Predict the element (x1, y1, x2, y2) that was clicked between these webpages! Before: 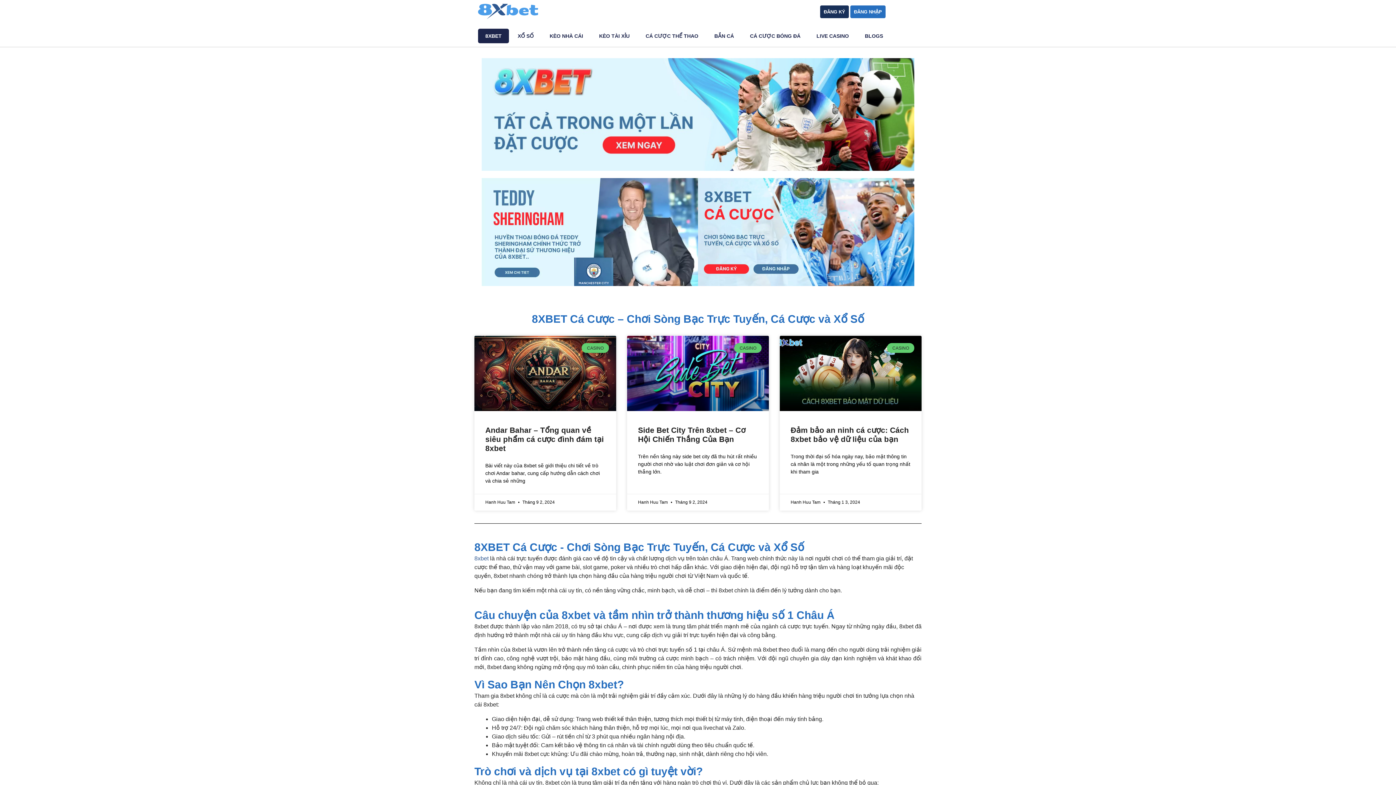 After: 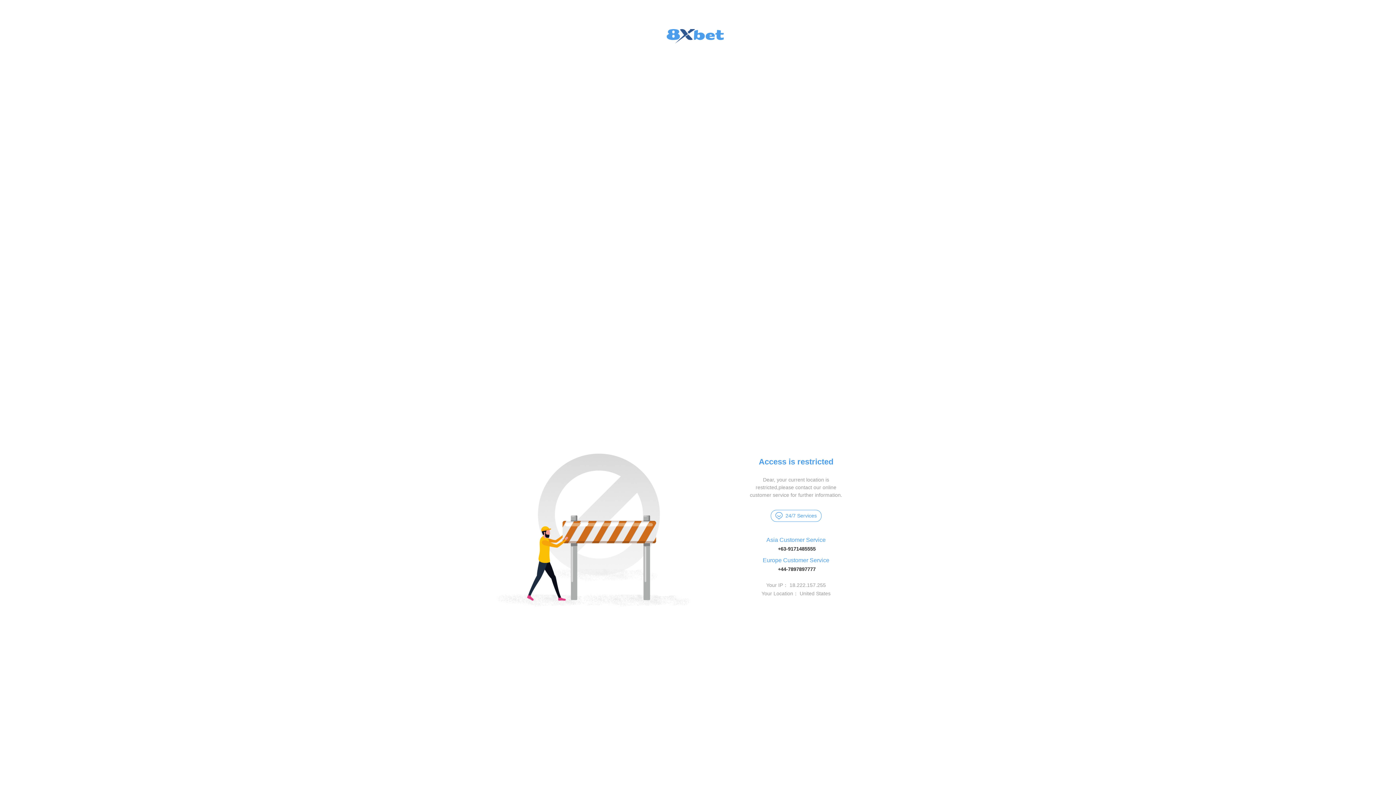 Action: label: ĐĂNG KÝ bbox: (820, 5, 849, 18)